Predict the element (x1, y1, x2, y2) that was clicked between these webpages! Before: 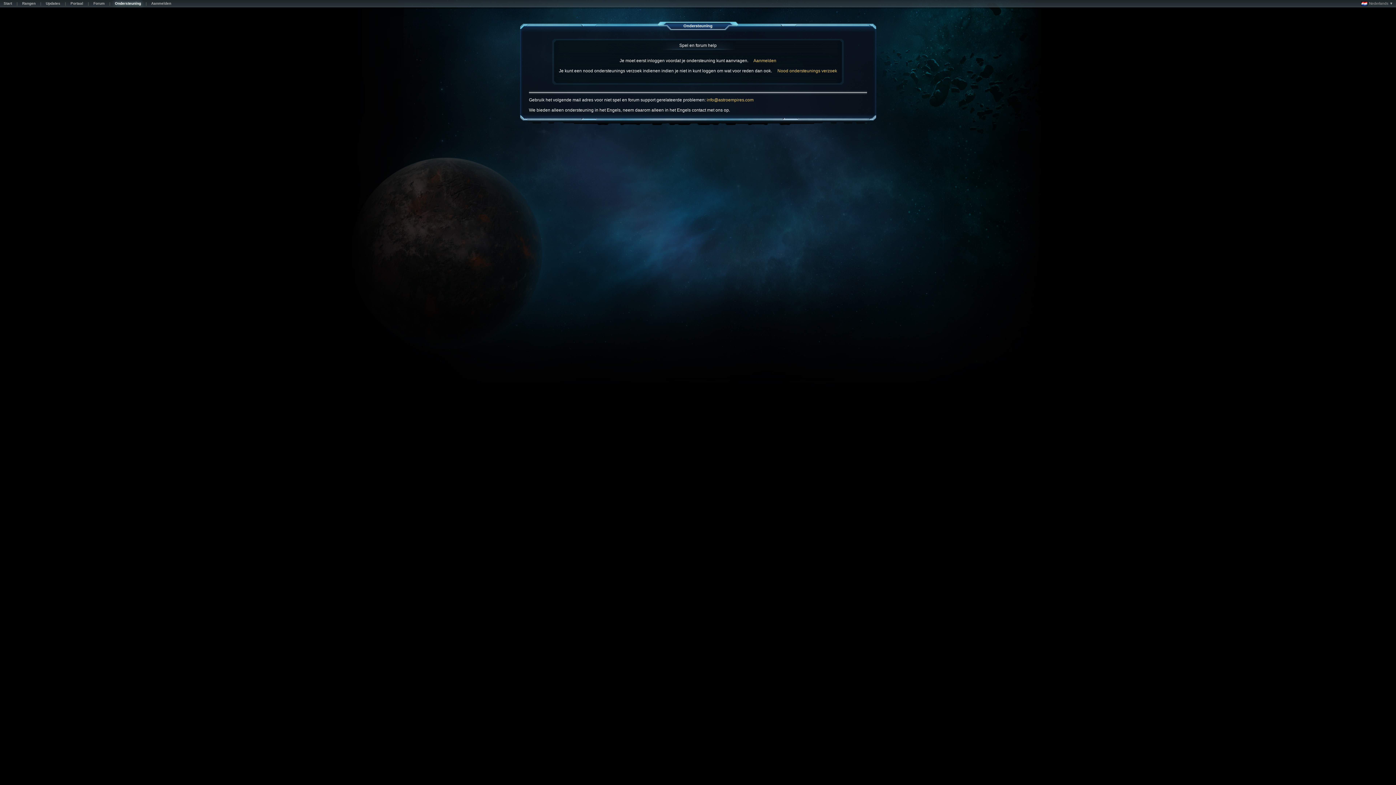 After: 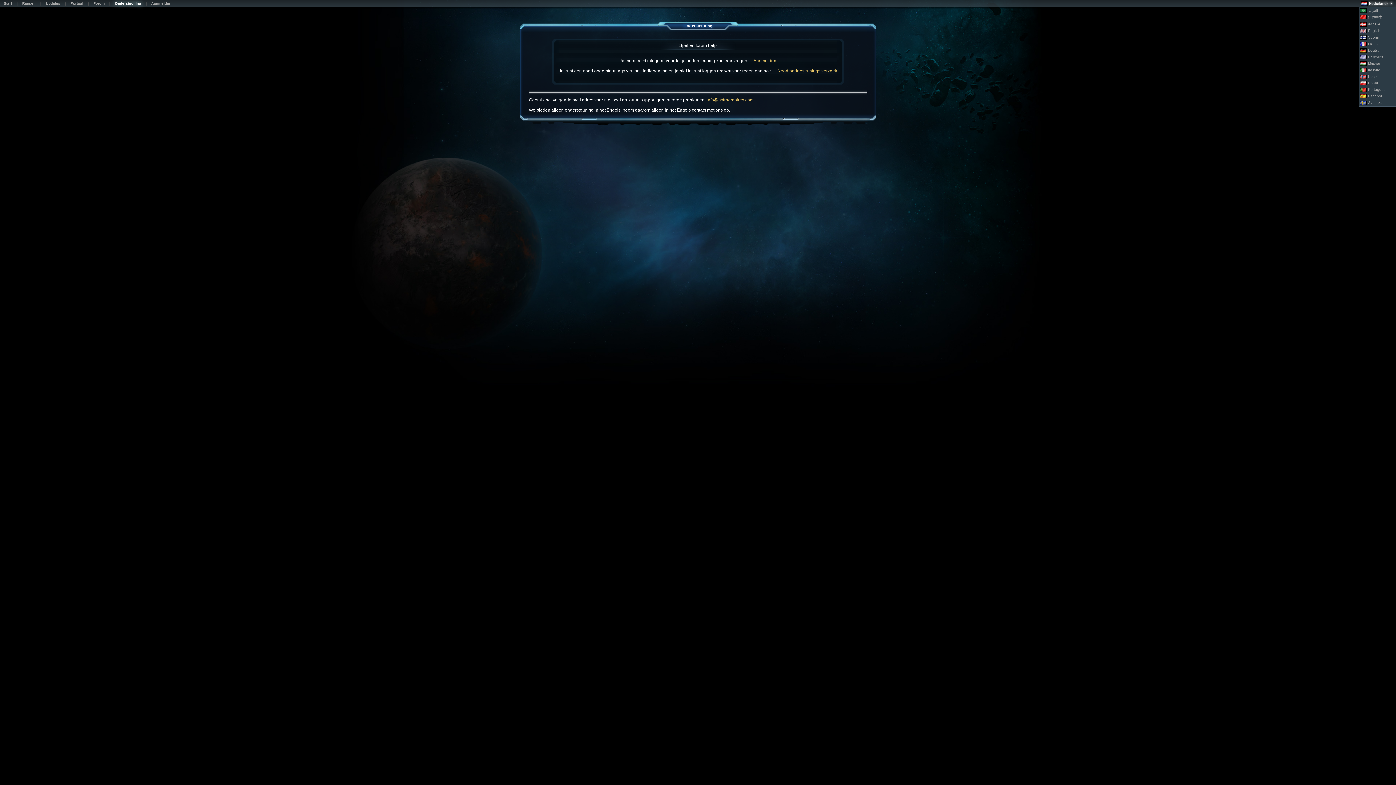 Action: label: Nederlands ▼ bbox: (1361, 1, 1393, 5)